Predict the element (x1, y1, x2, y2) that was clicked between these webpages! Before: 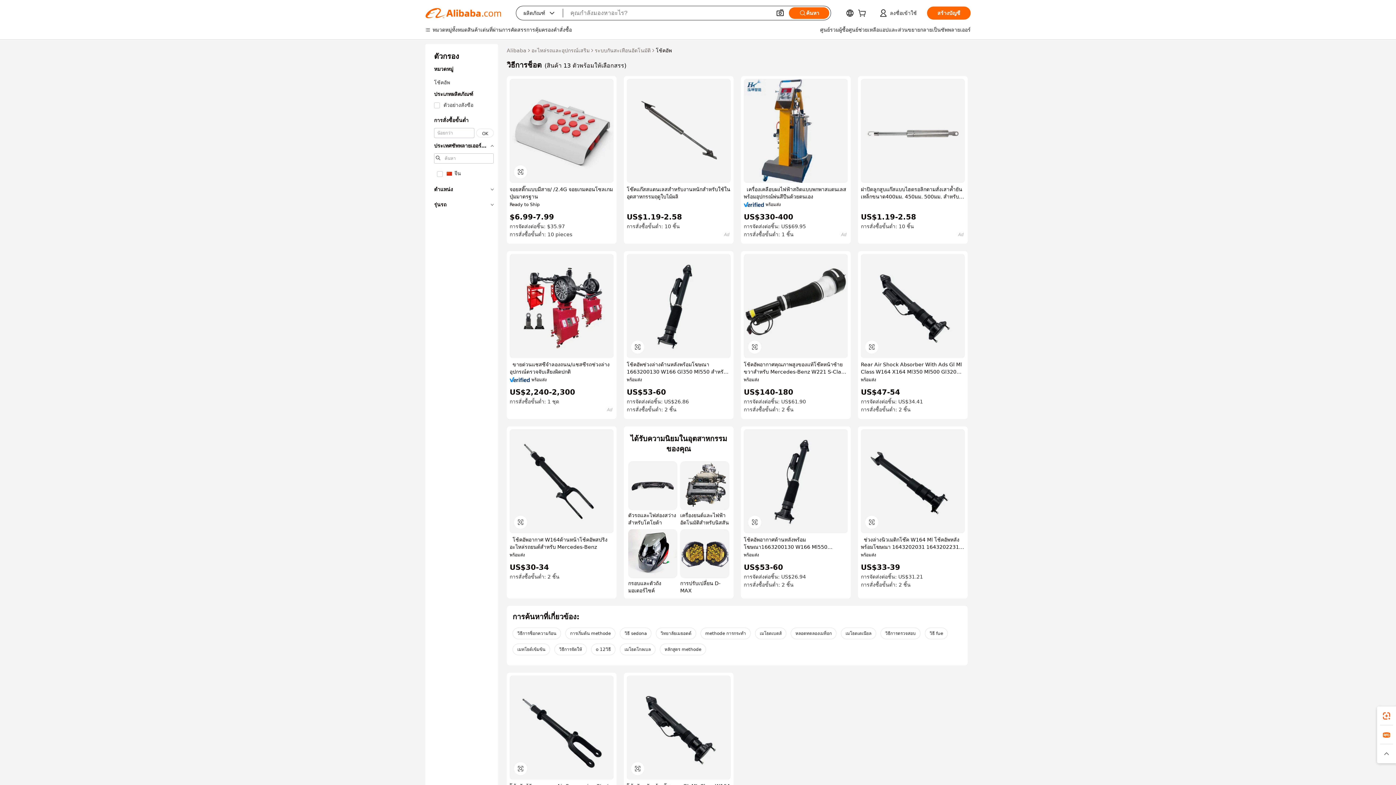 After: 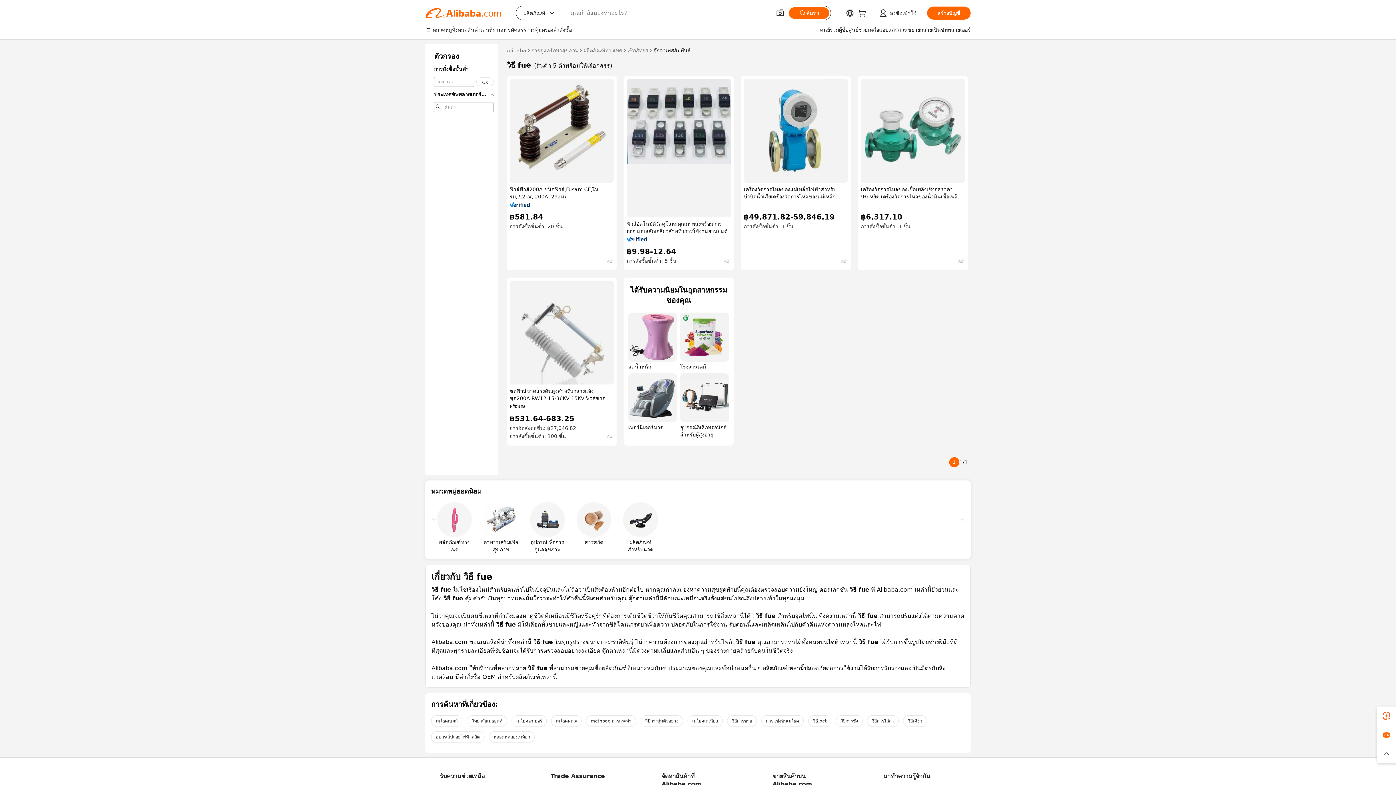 Action: bbox: (925, 628, 948, 639) label: วิธี fue